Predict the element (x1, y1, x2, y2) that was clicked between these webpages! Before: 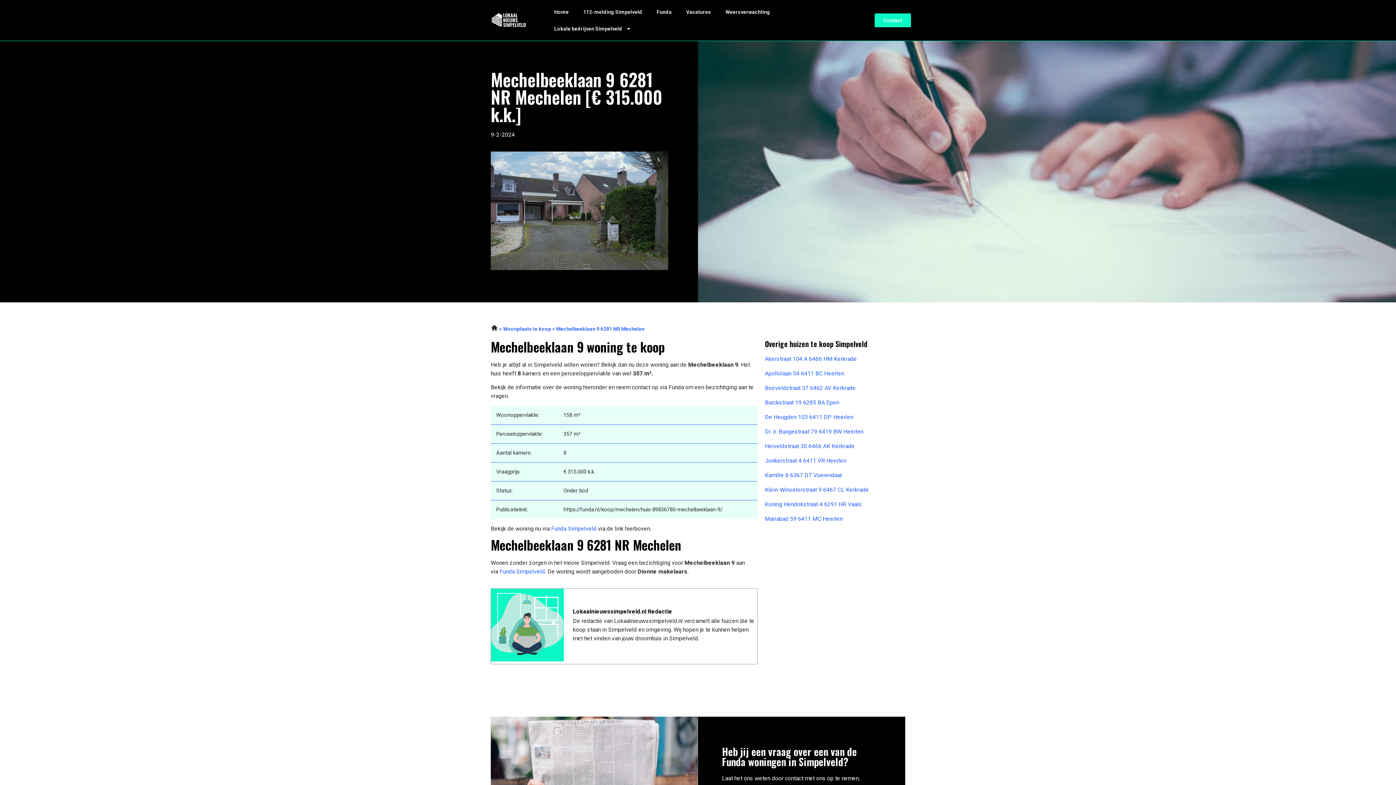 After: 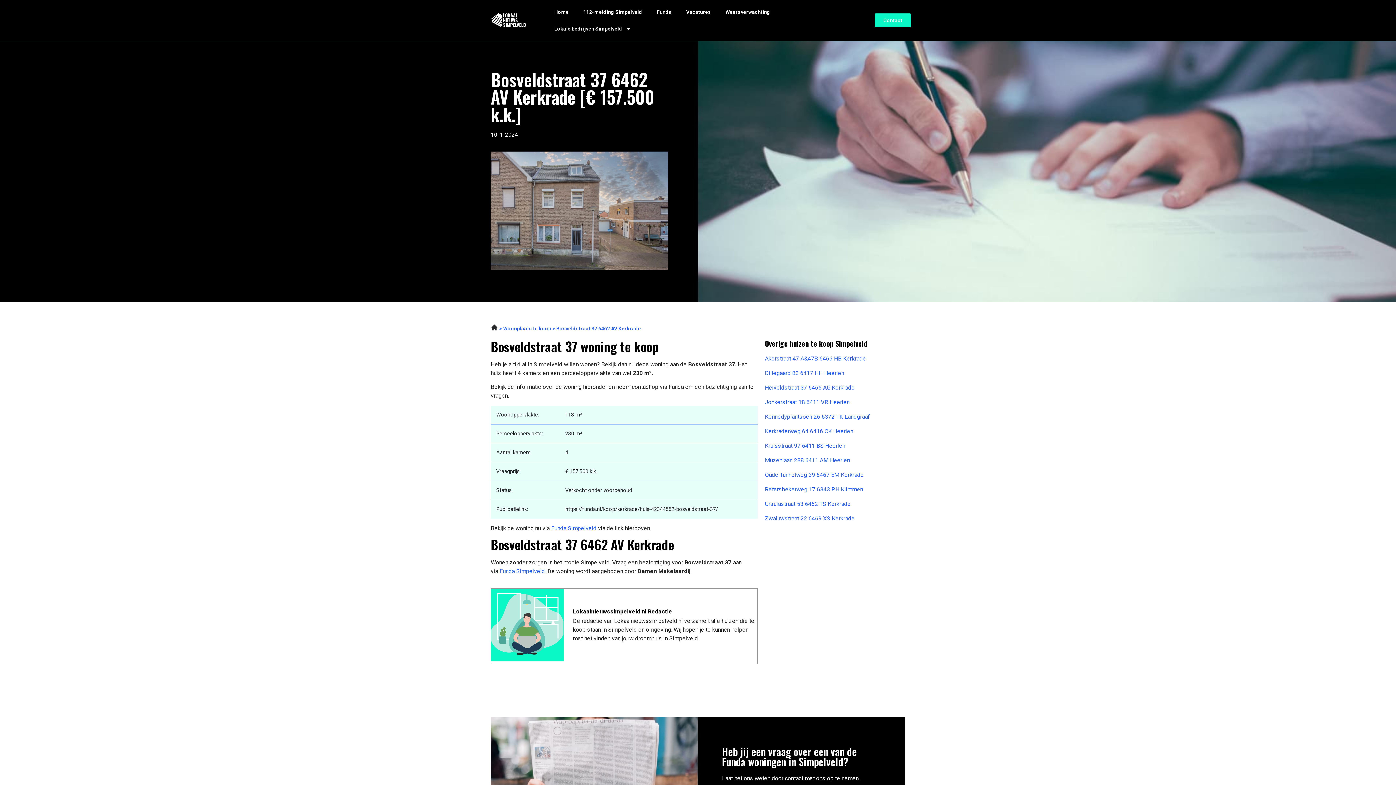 Action: label: Bosveldstraat 37 6462 AV Kerkrade bbox: (765, 383, 869, 392)